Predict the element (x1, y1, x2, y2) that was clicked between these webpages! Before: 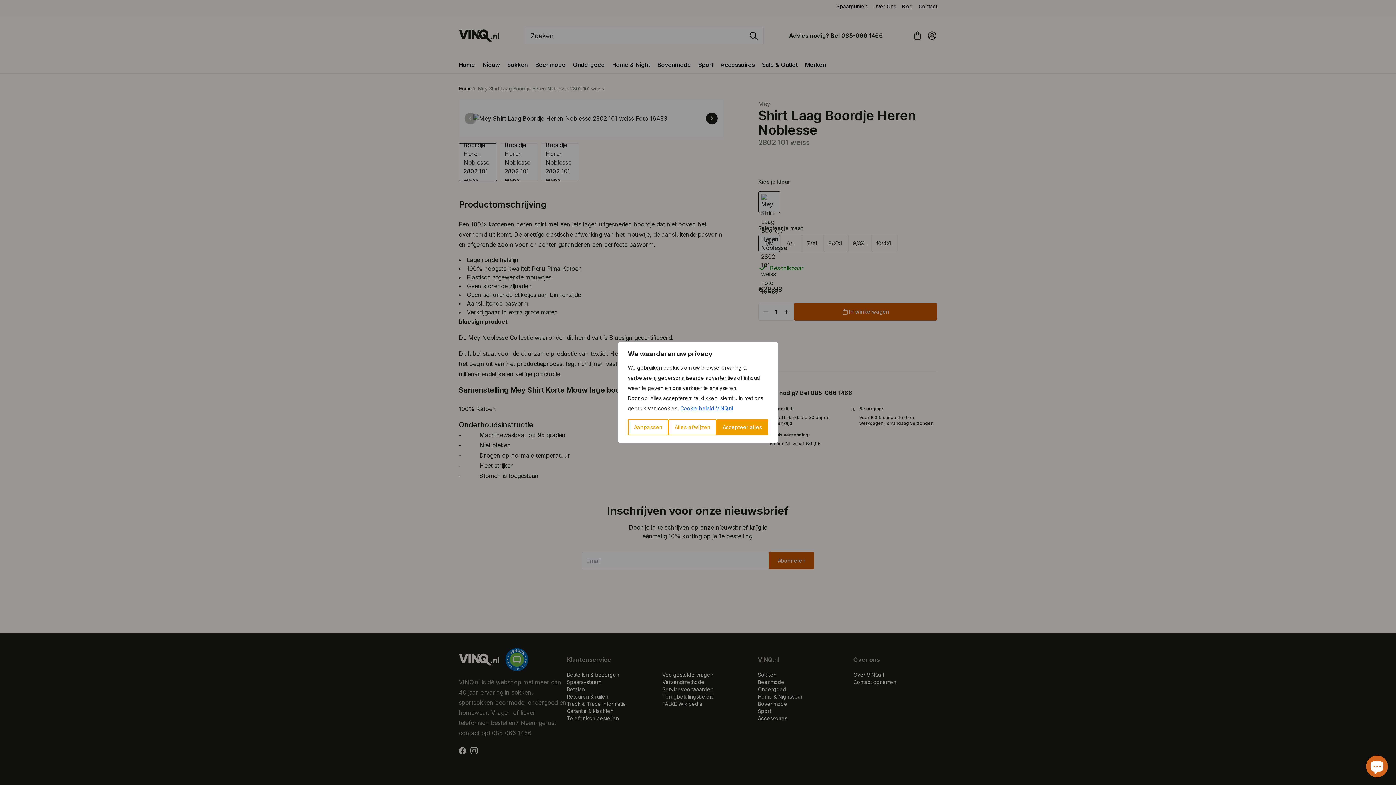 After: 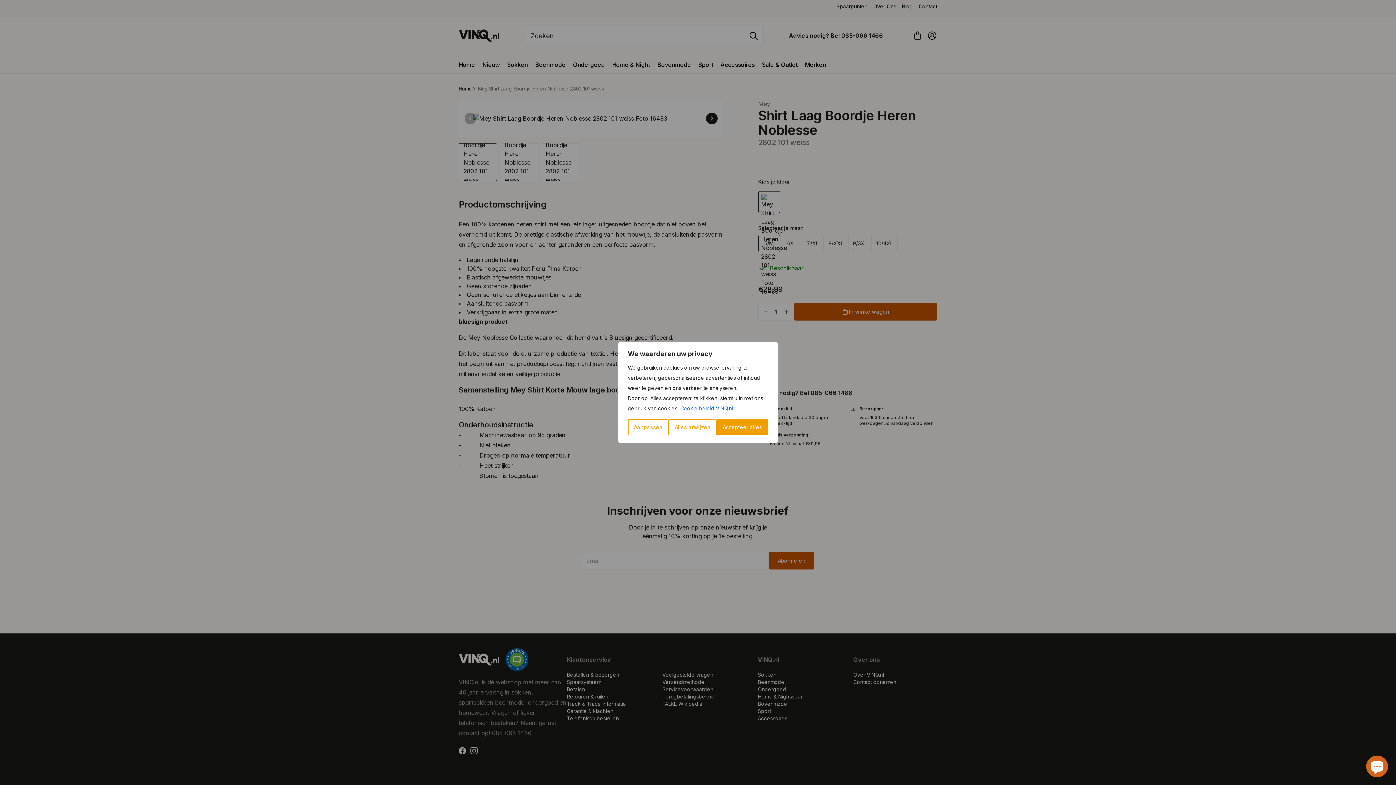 Action: bbox: (680, 405, 733, 412) label: Cookie beleid VINQ.nl